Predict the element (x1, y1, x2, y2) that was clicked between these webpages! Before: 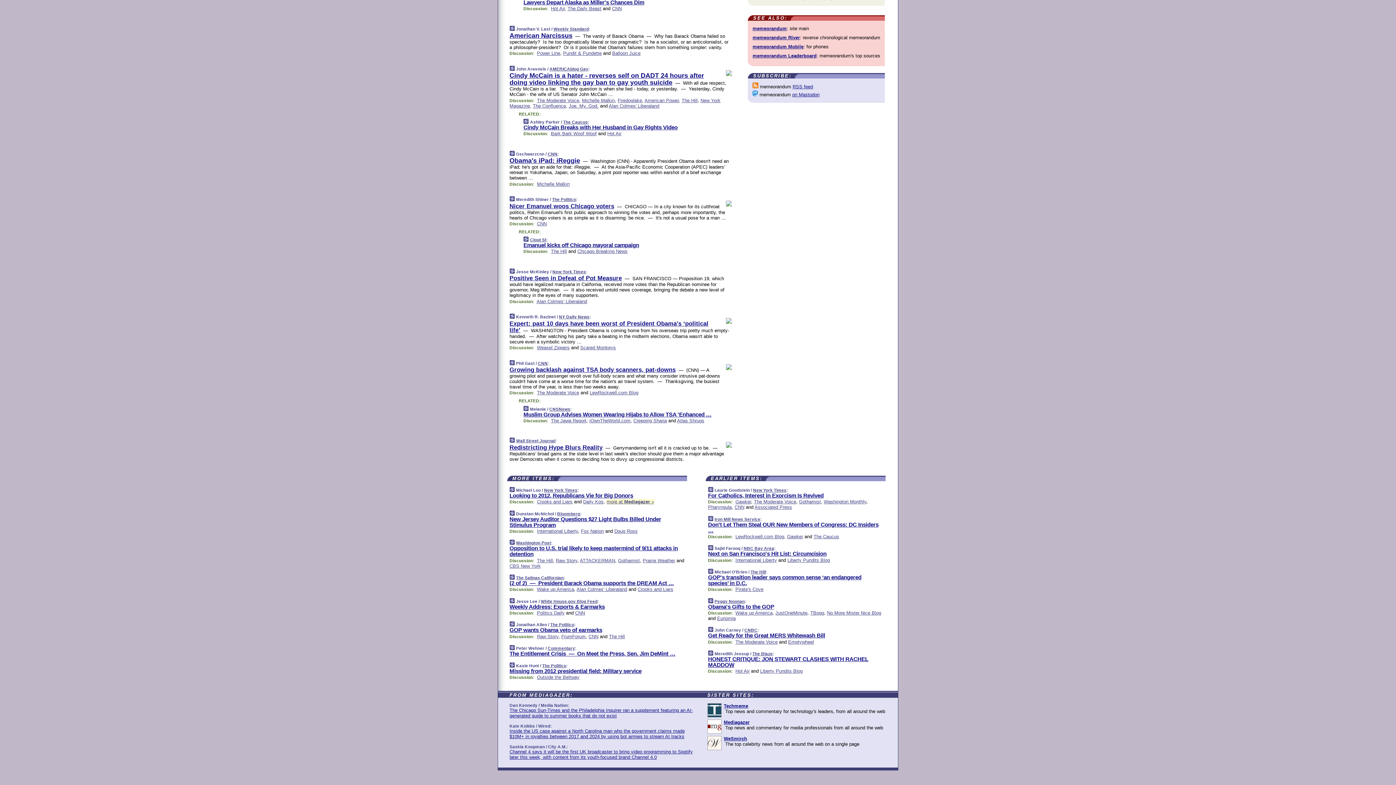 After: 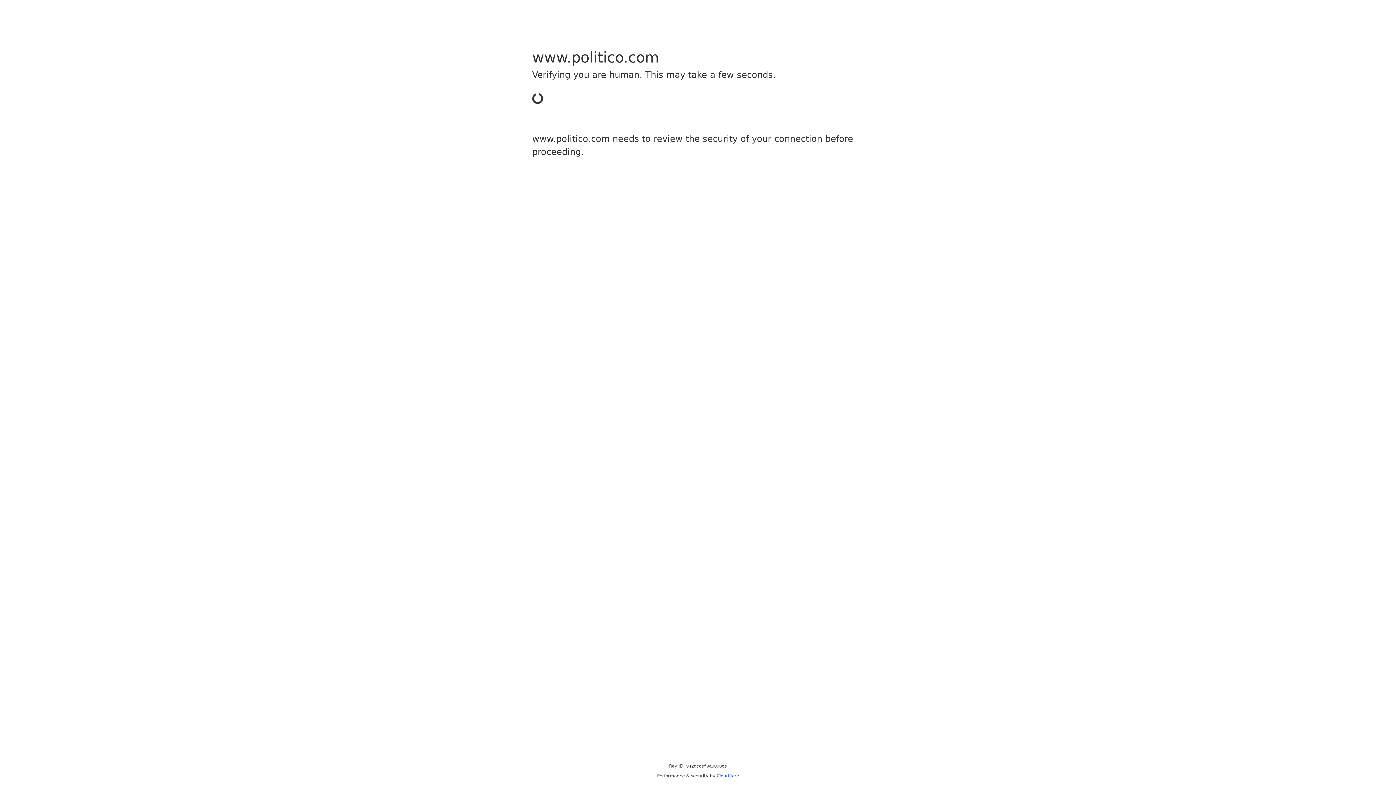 Action: label: The Politico bbox: (550, 623, 574, 627)